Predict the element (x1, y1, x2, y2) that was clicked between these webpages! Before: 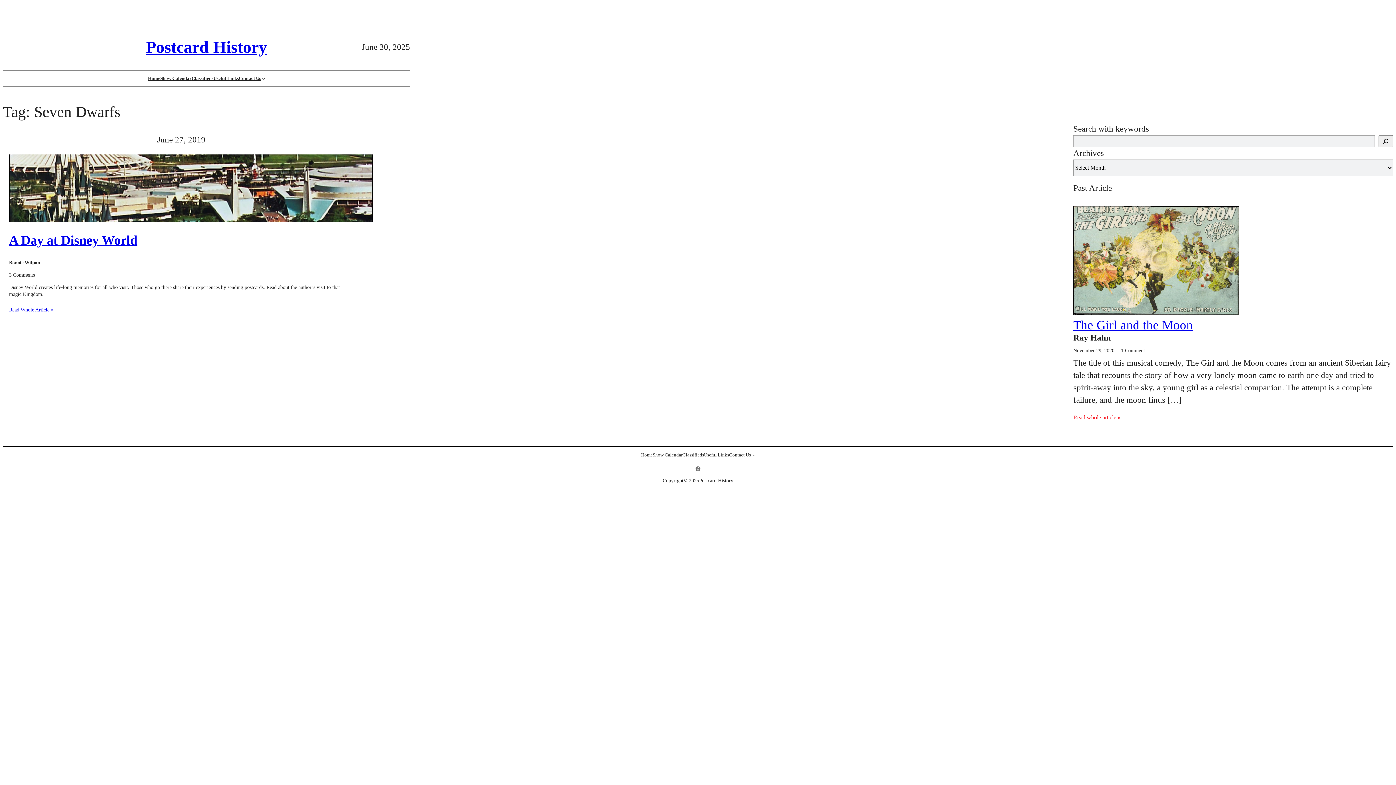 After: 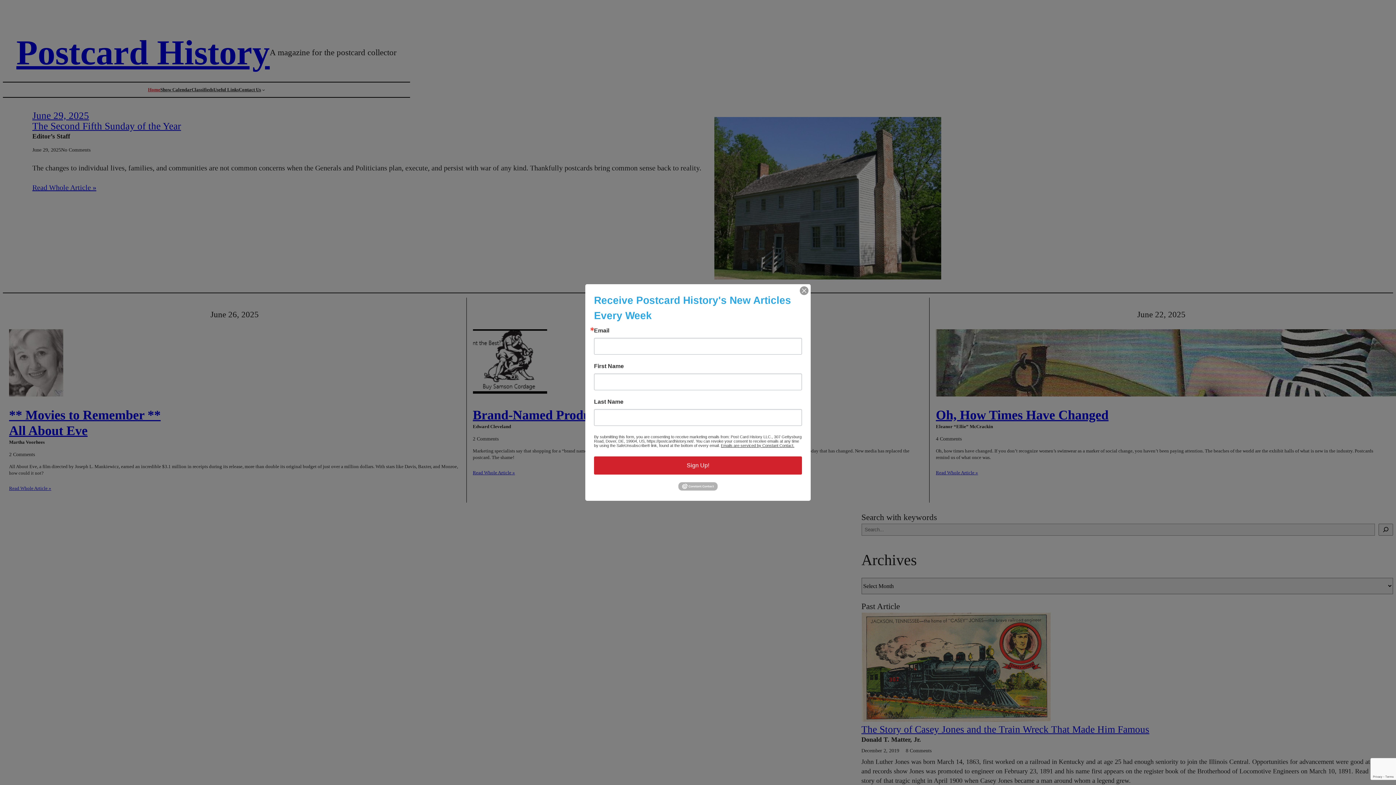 Action: bbox: (145, 37, 267, 56) label: Postcard History